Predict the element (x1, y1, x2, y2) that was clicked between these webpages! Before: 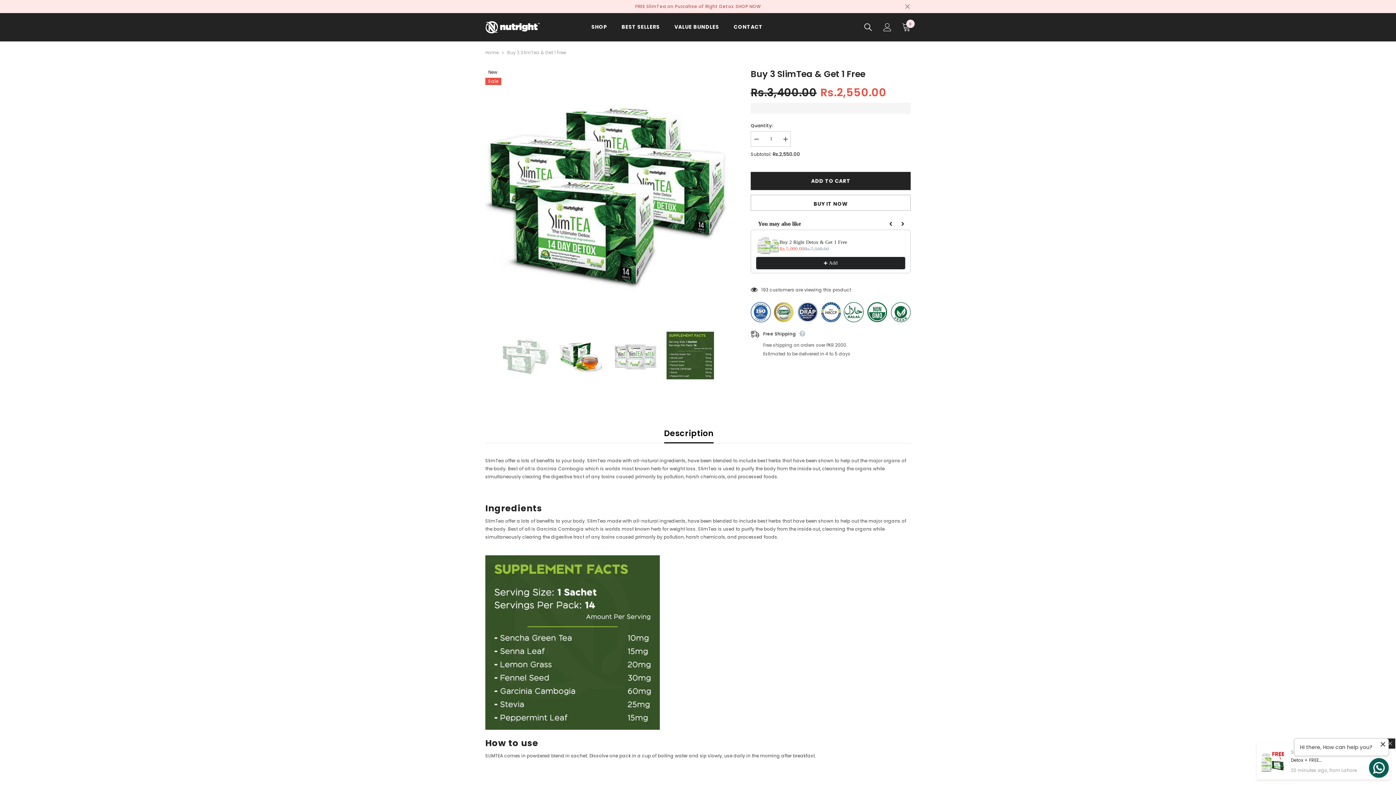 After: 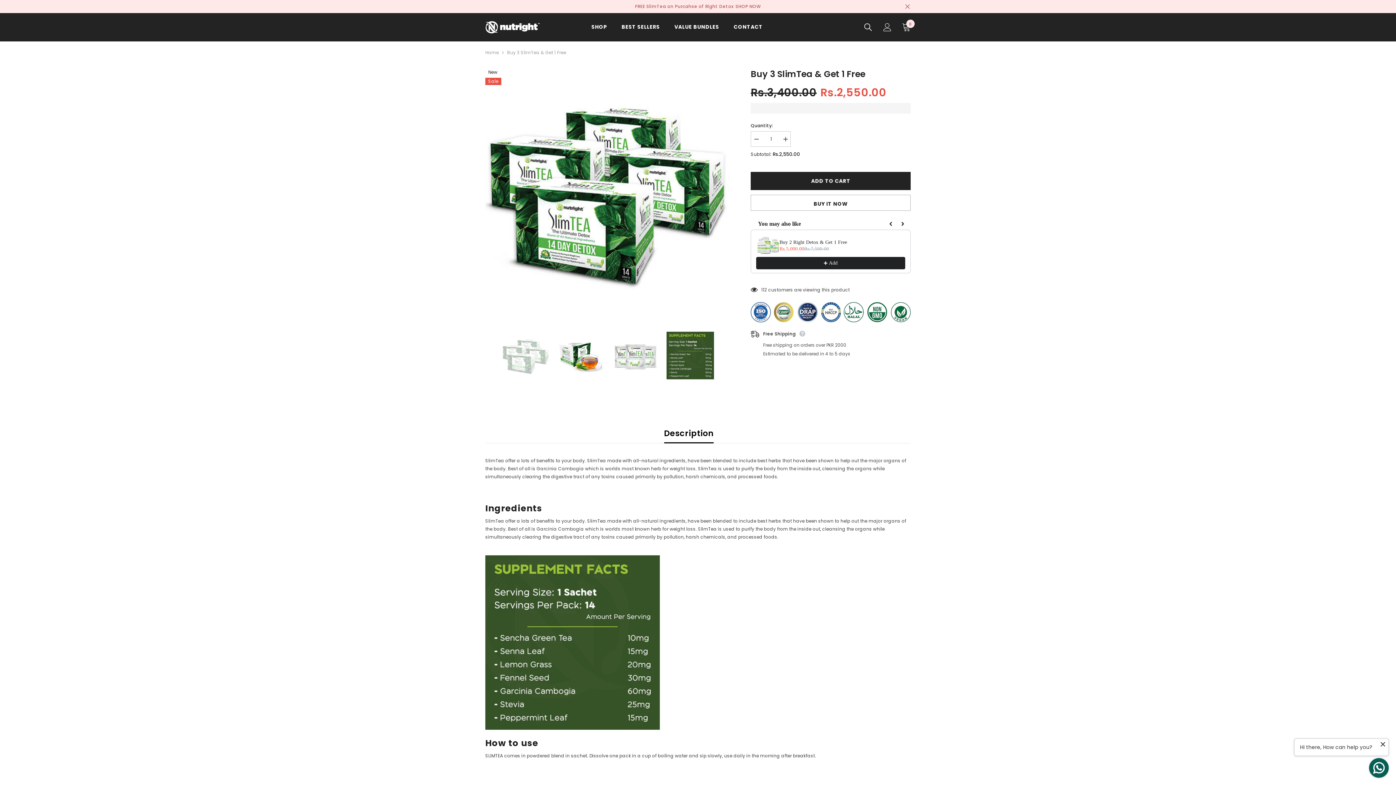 Action: bbox: (779, 238, 905, 246) label: Buy 2 Right Detox & Get 1 Free